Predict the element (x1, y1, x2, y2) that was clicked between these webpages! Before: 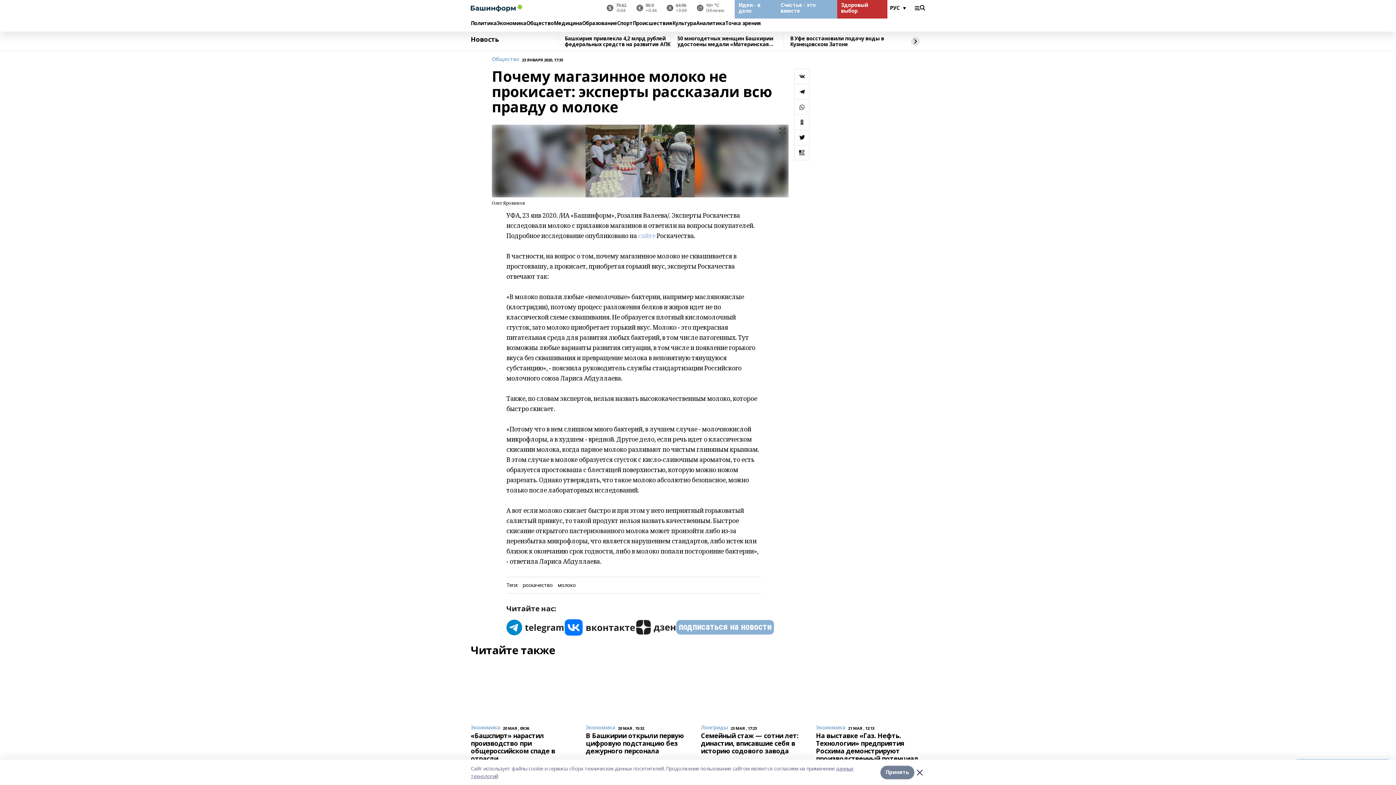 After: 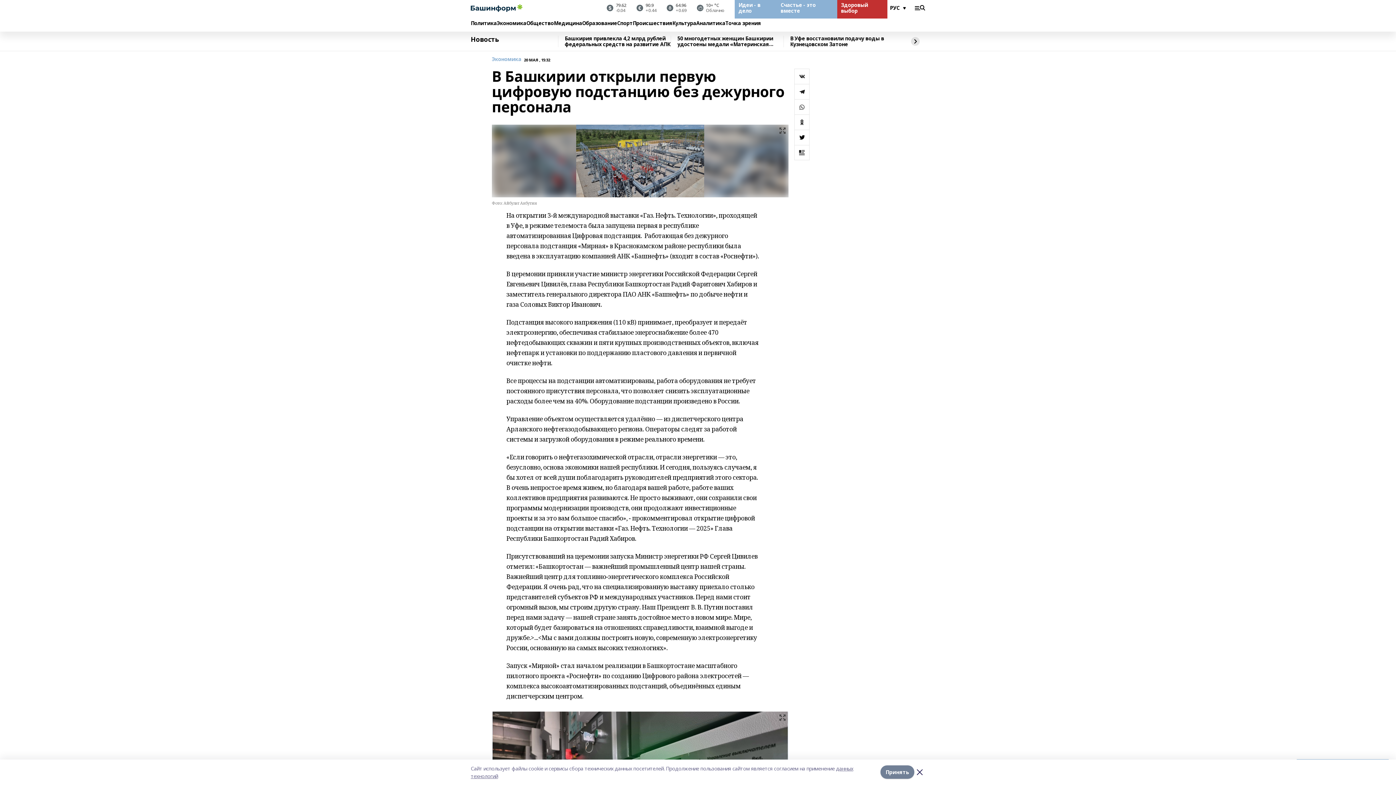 Action: bbox: (586, 660, 695, 762) label: Экономика
20 МАЯ , 15:32
В Башкирии открыли первую цифровую подстанцию без дежурного персонала